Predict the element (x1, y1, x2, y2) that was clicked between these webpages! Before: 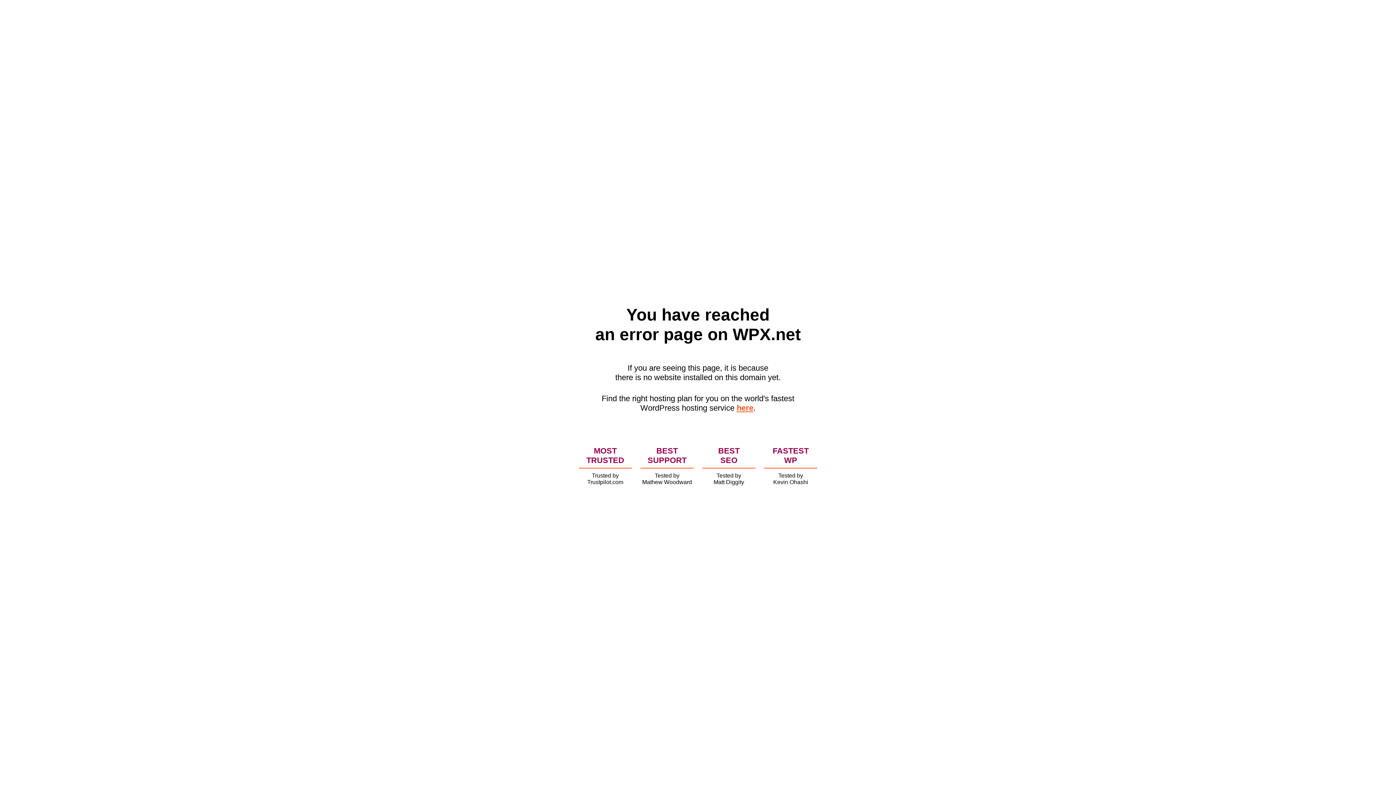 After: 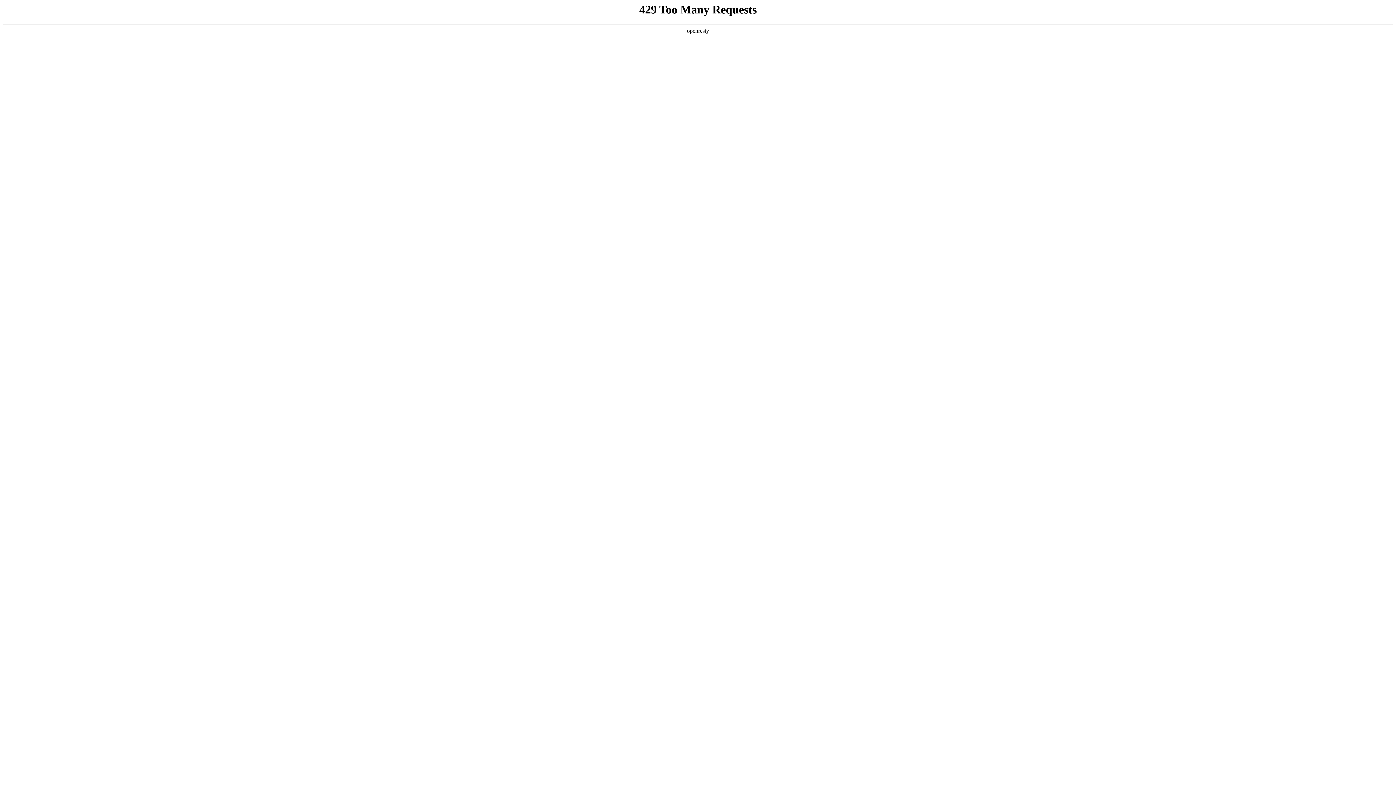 Action: label: here bbox: (736, 403, 753, 412)